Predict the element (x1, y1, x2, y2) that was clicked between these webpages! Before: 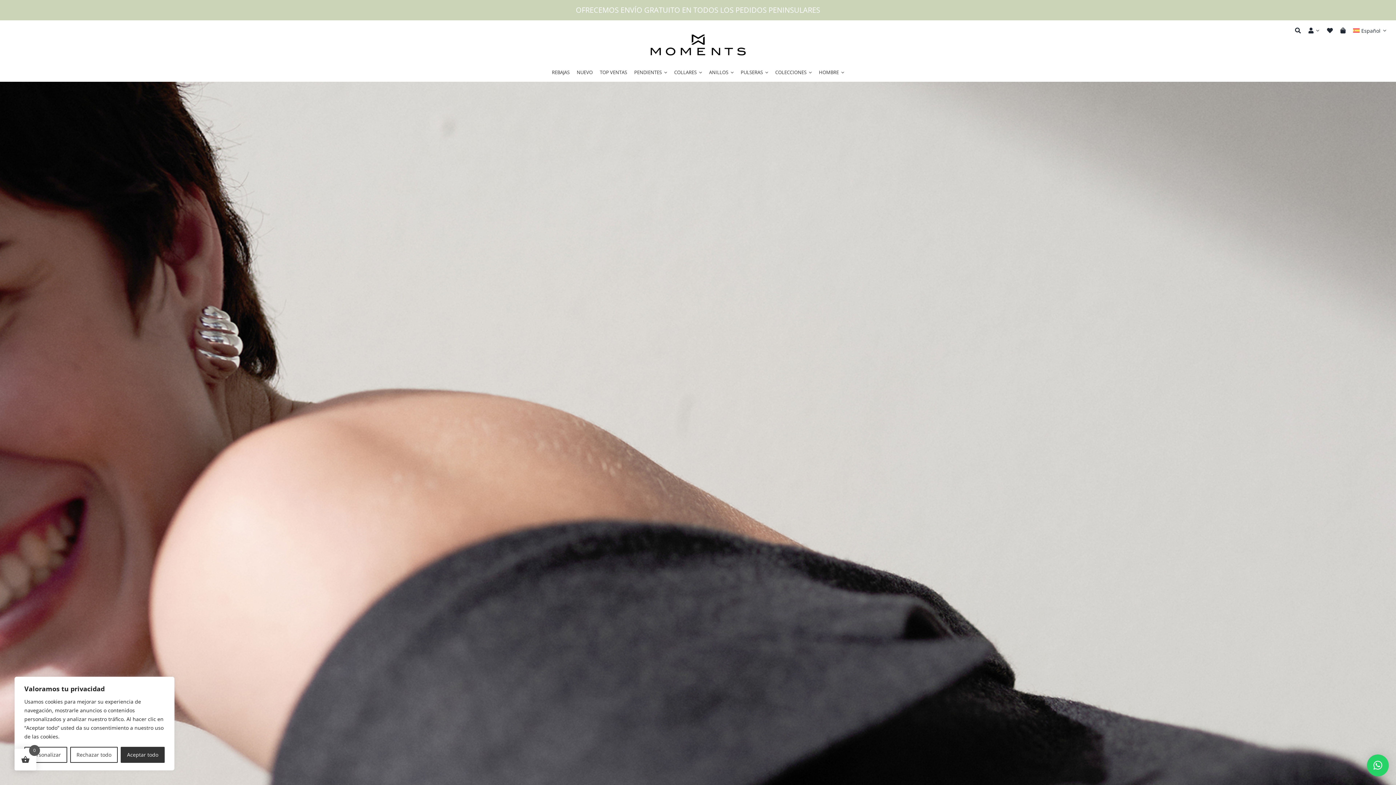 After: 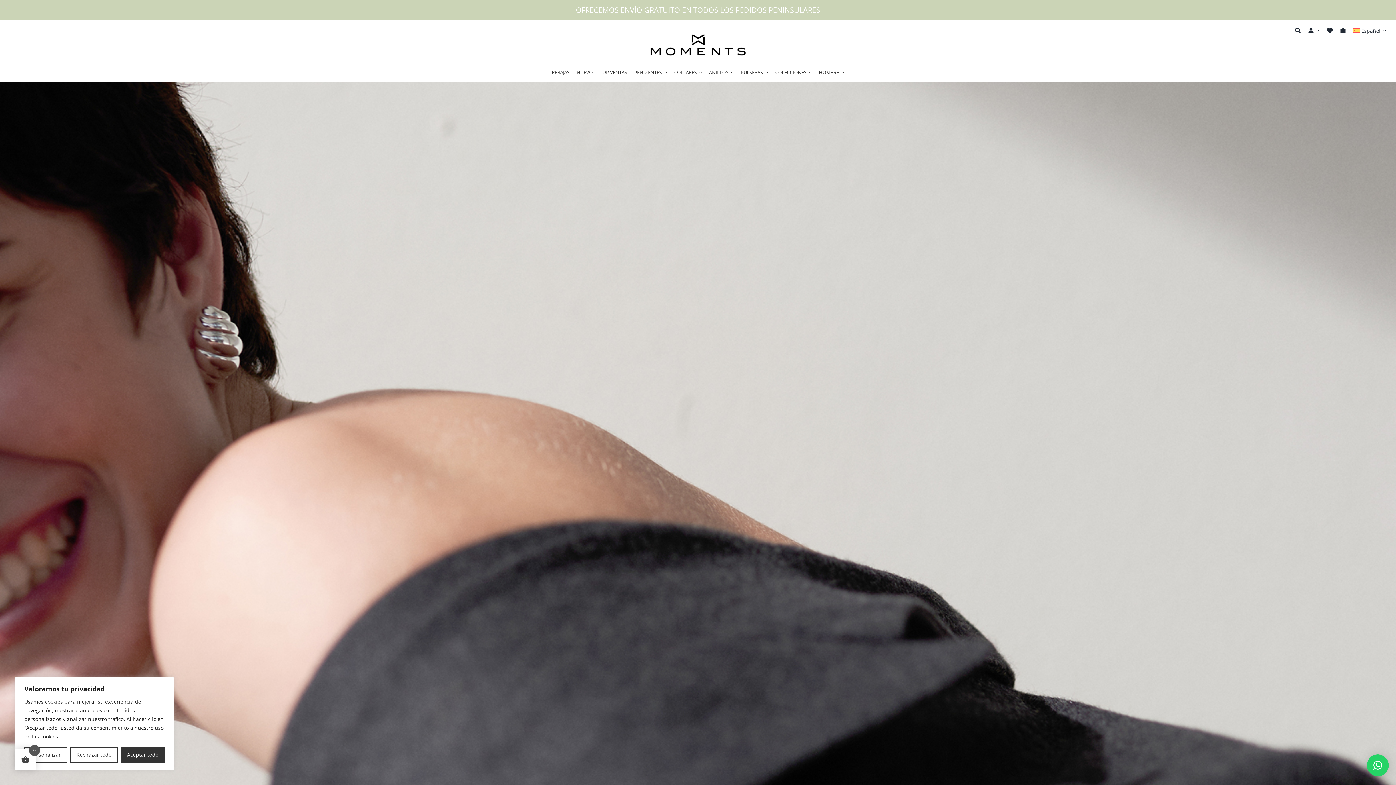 Action: label: Español bbox: (1353, 20, 1386, 40)